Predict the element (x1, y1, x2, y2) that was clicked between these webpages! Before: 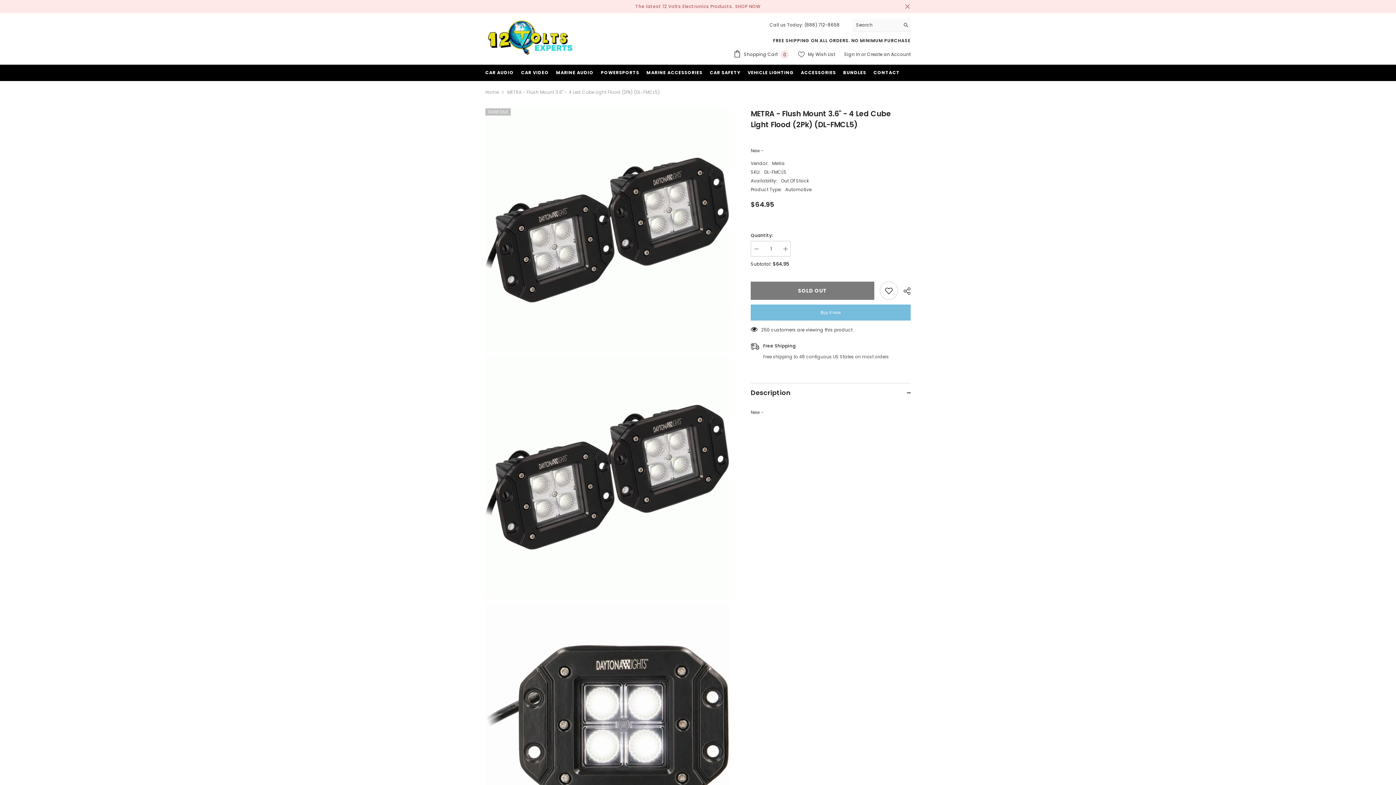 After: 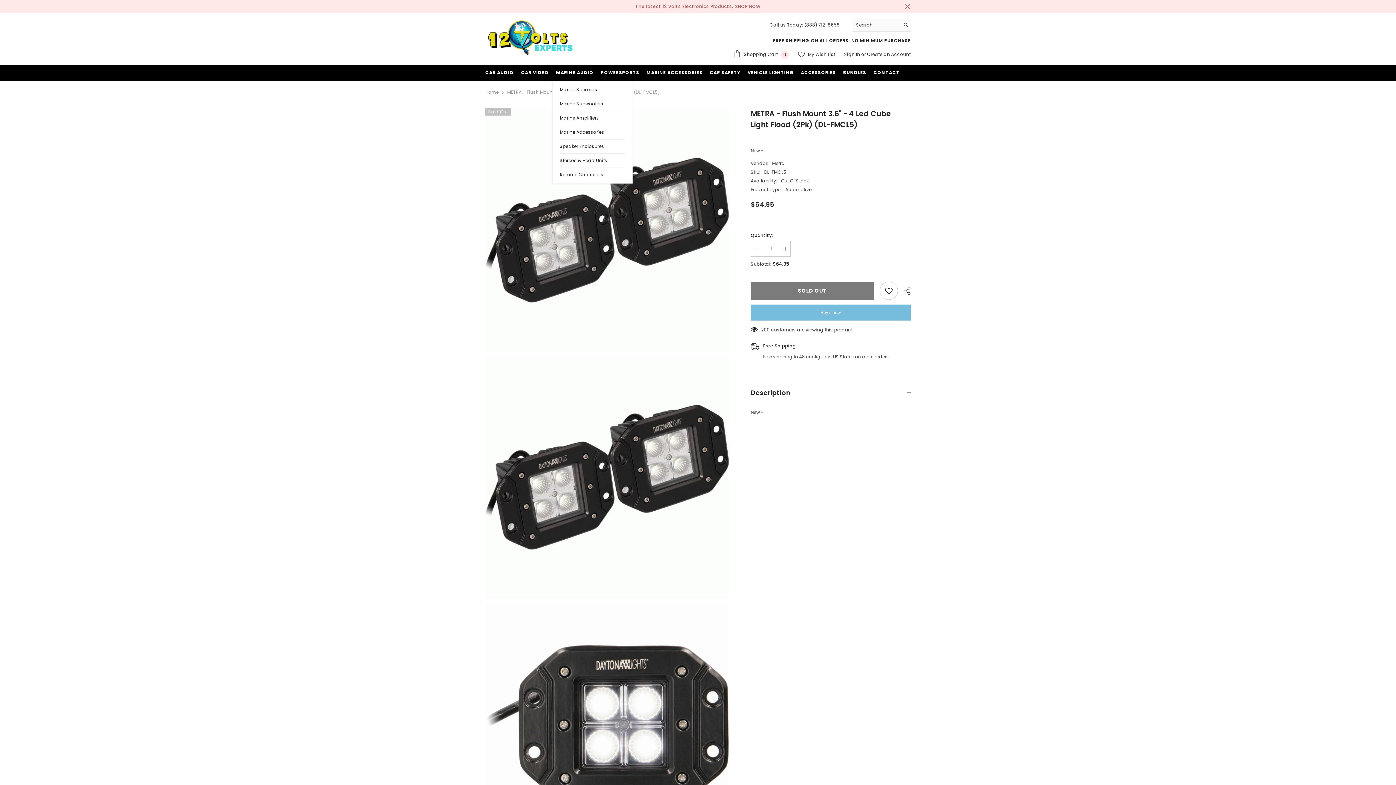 Action: label: MARINE AUDIO bbox: (552, 68, 597, 81)